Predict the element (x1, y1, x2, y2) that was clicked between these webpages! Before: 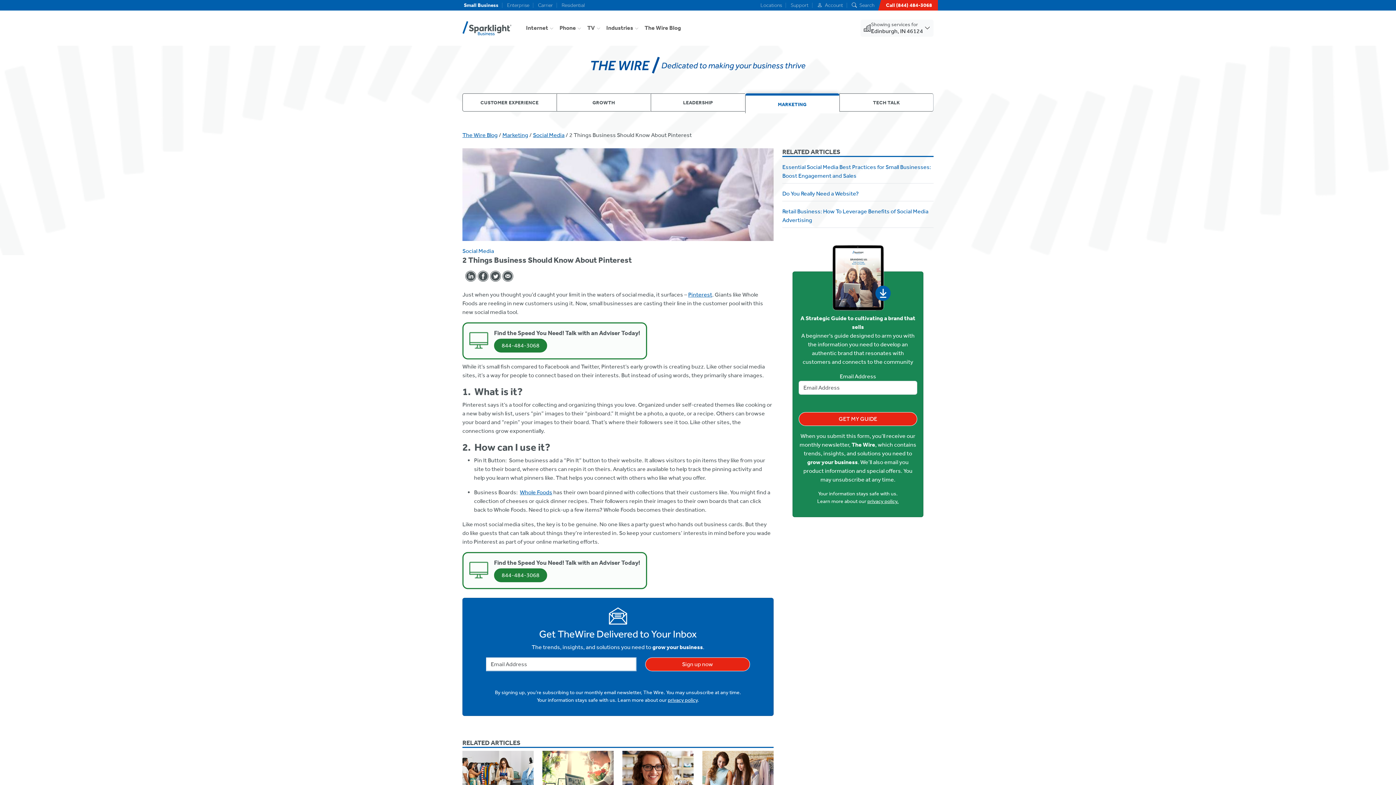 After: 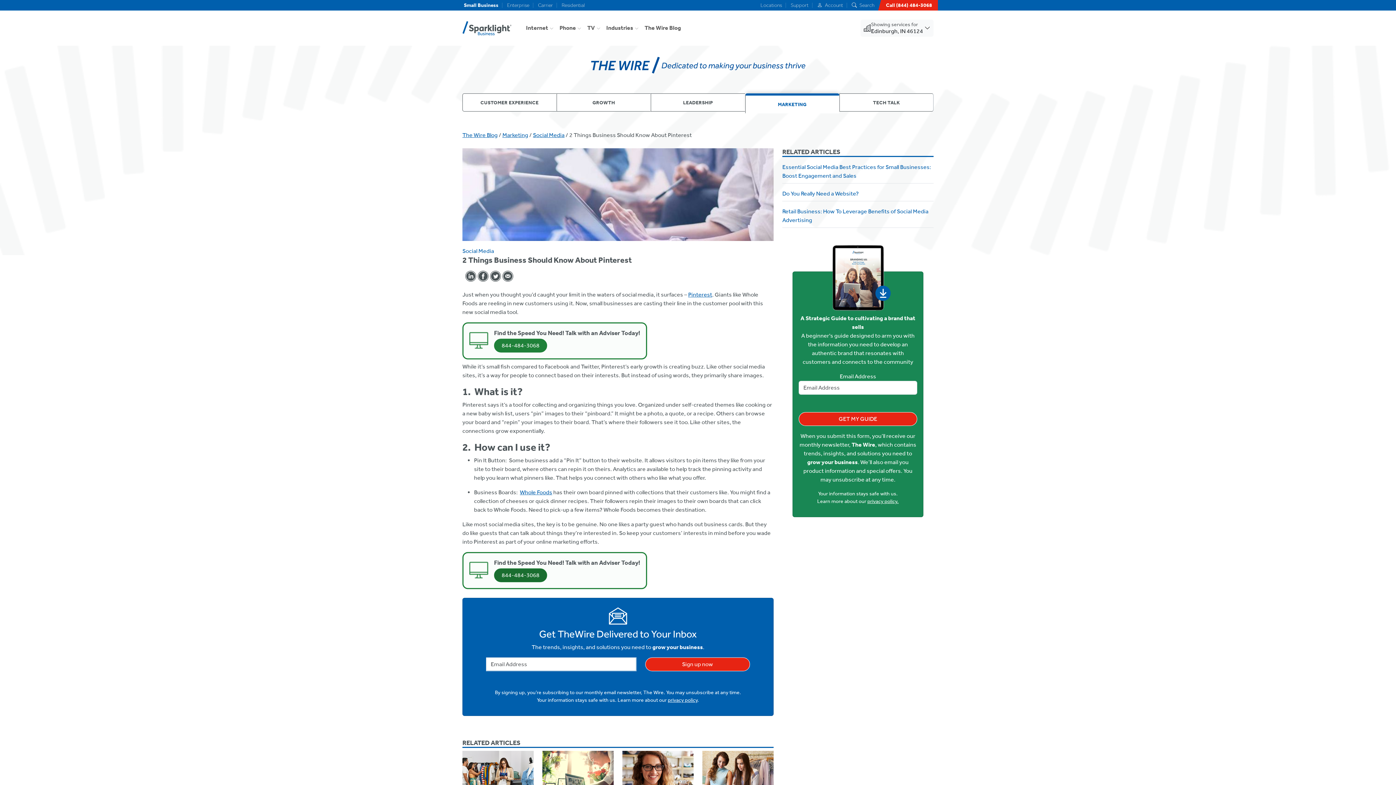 Action: bbox: (494, 568, 547, 582) label: 844-484-3068